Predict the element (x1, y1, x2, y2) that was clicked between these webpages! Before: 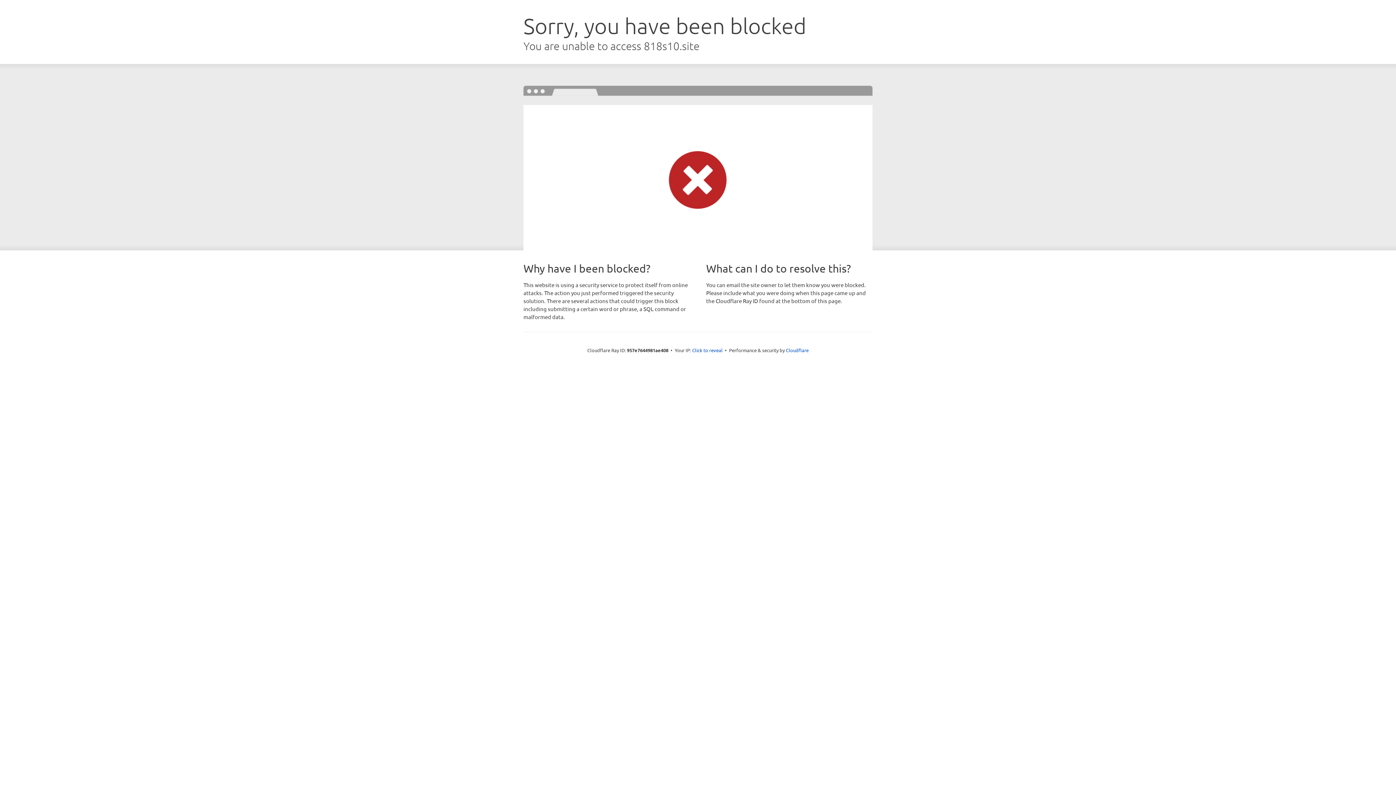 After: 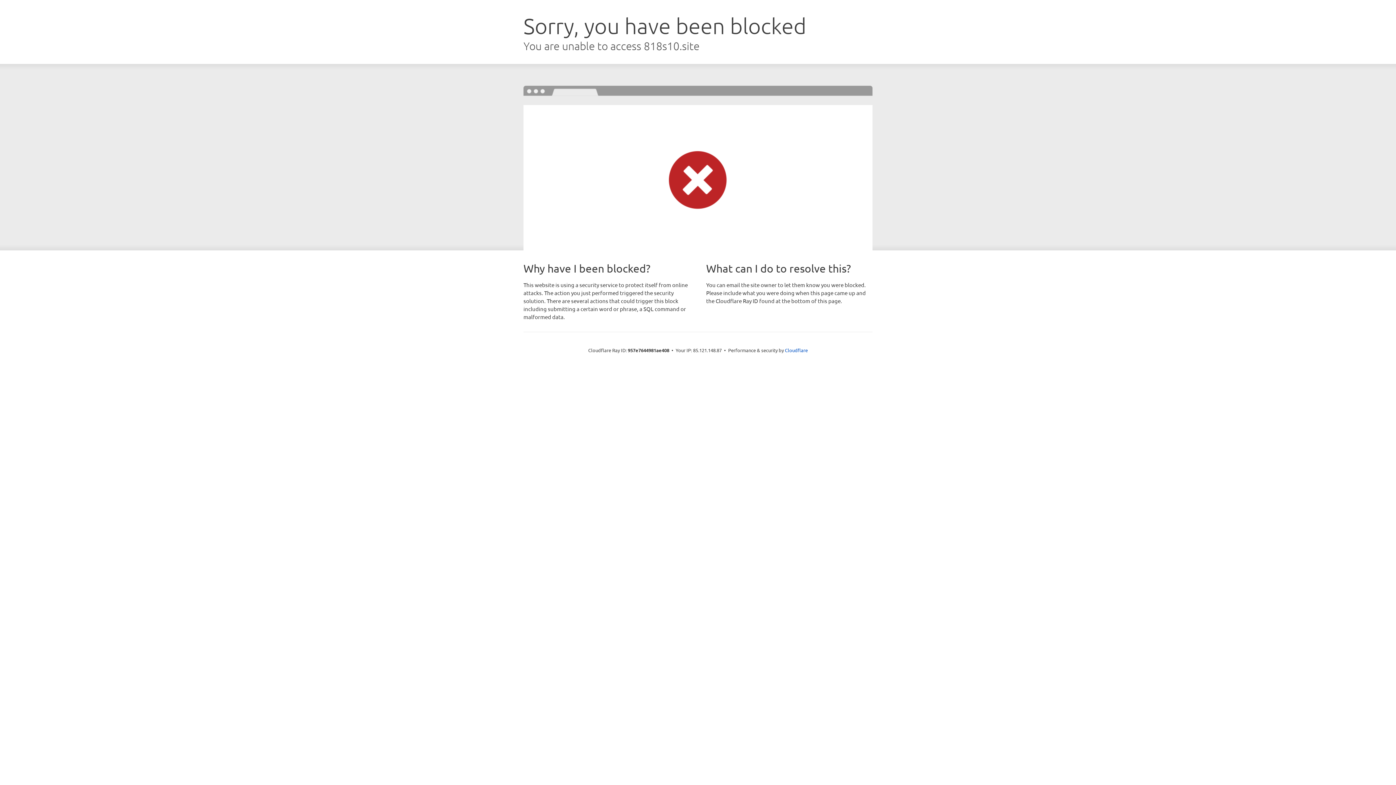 Action: bbox: (692, 346, 722, 353) label: Click to reveal